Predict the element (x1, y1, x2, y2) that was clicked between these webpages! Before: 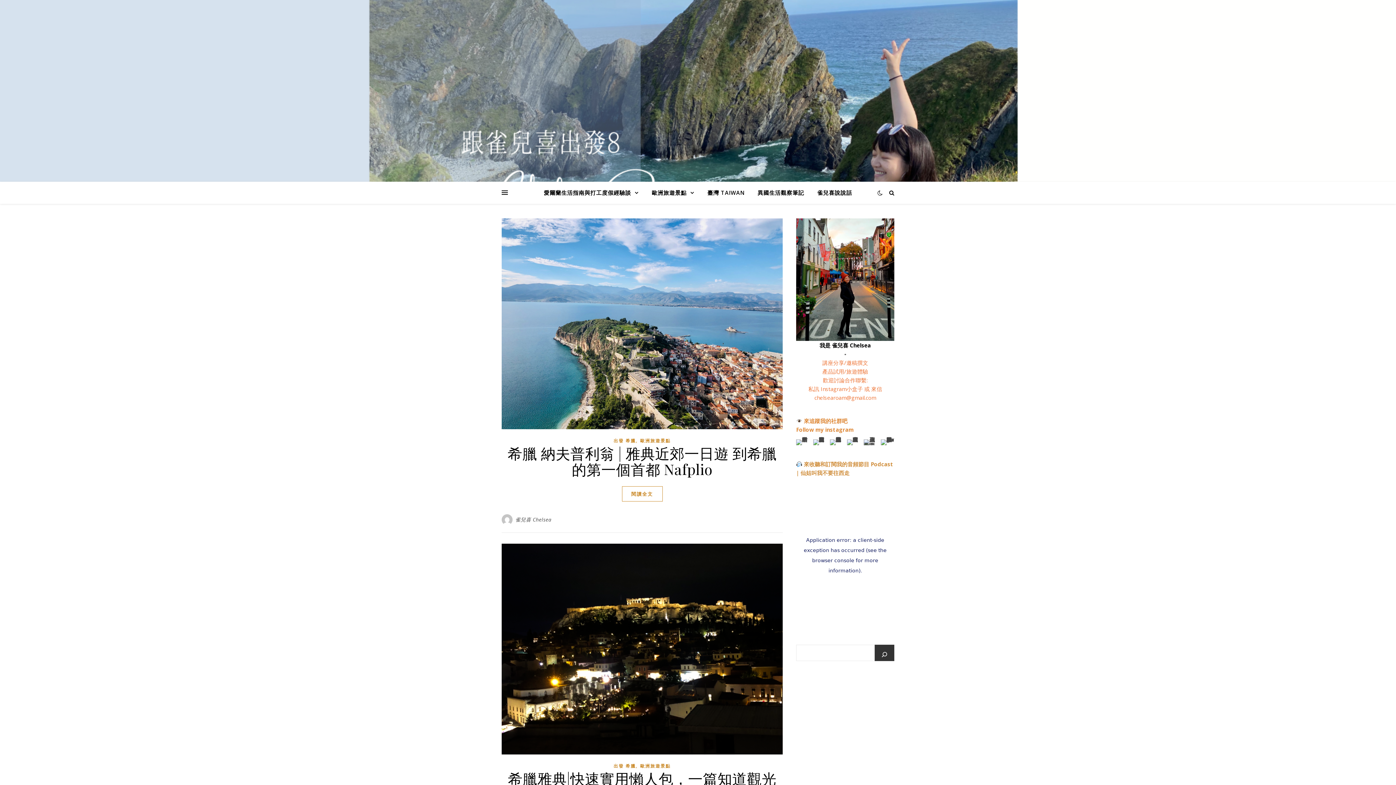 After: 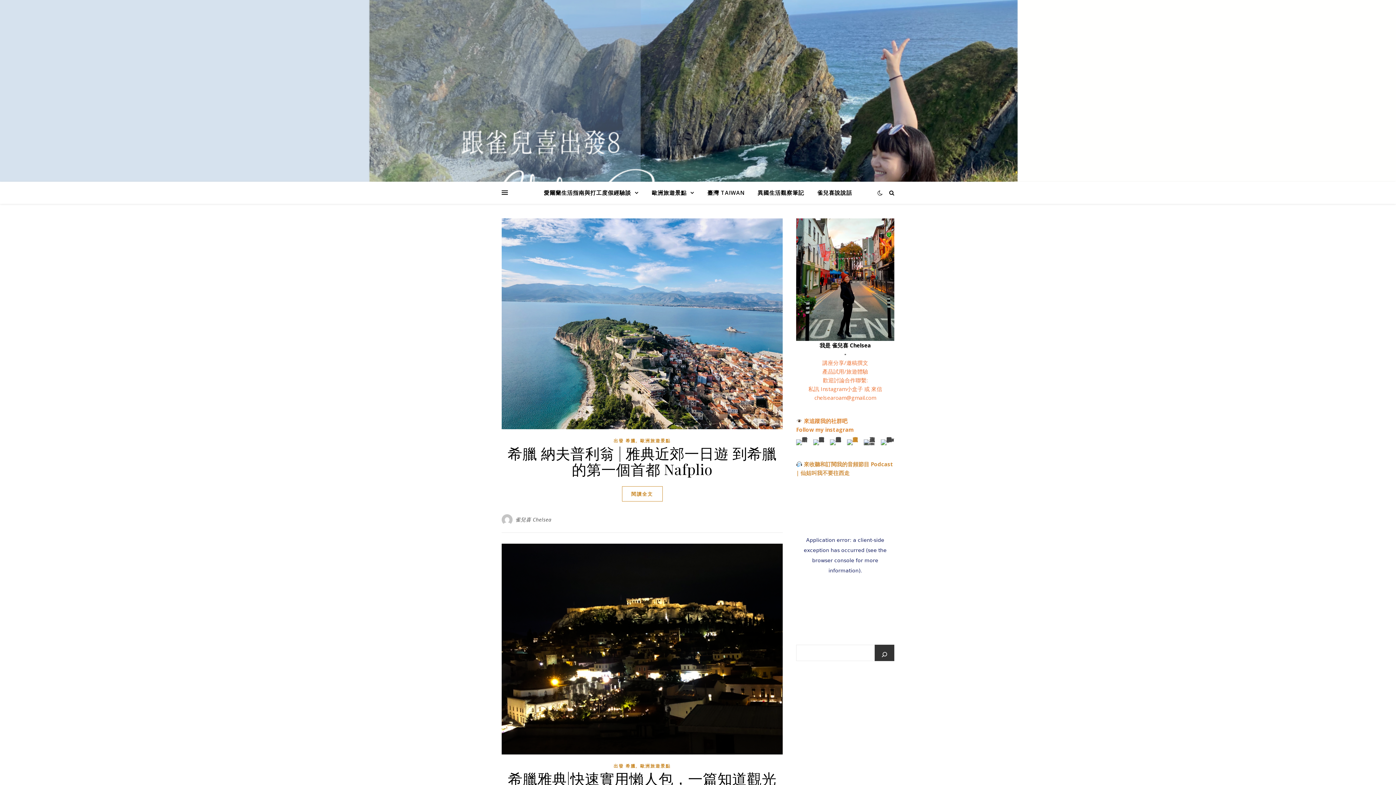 Action: bbox: (847, 439, 860, 445)